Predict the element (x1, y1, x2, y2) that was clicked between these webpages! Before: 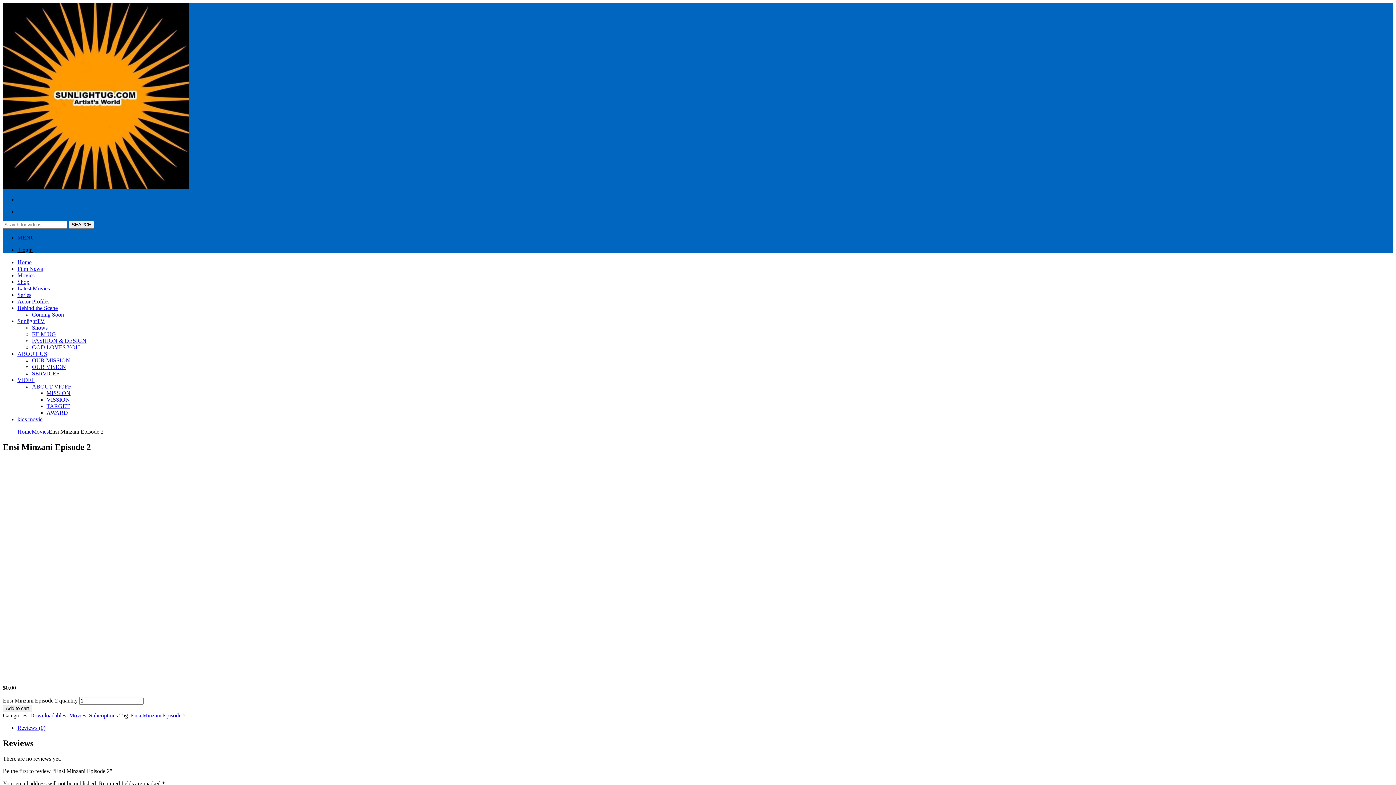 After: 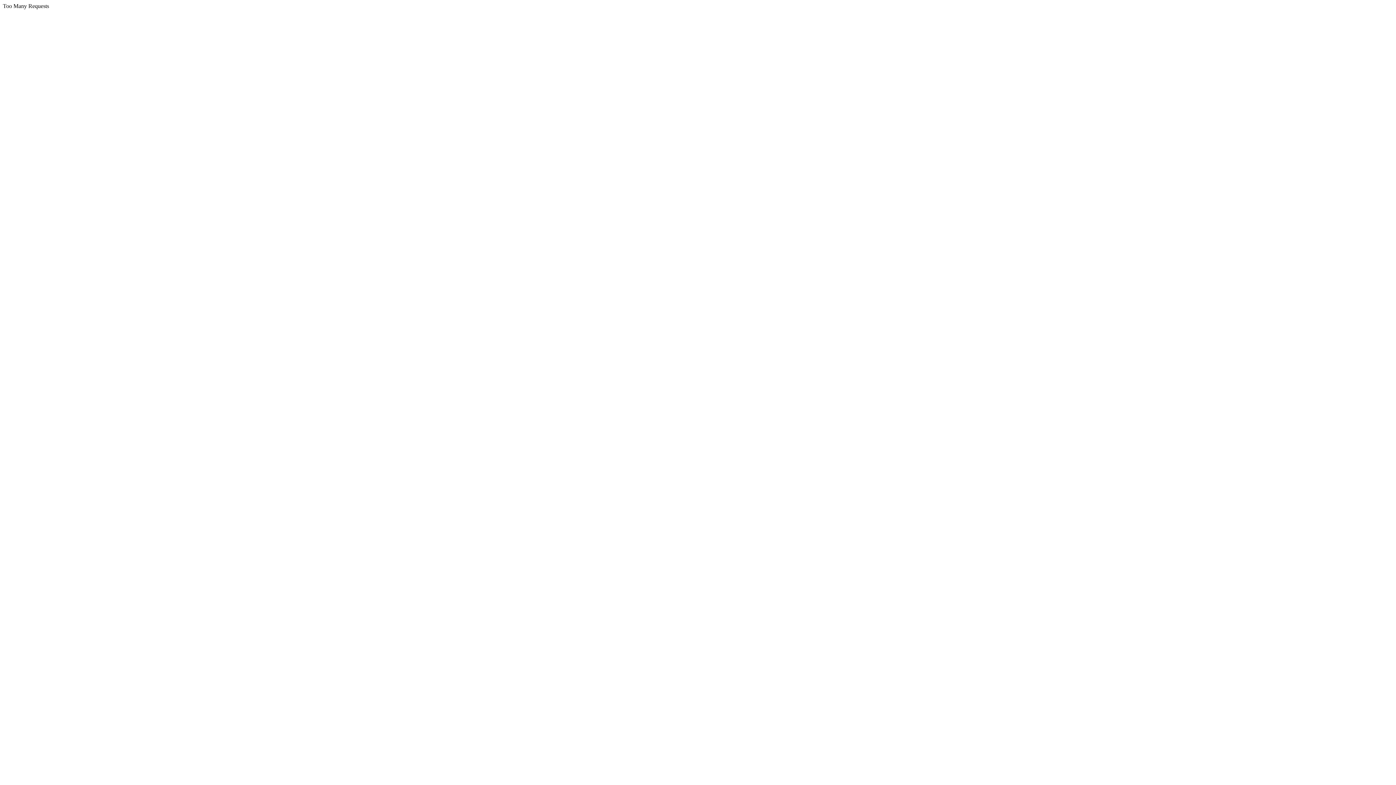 Action: label: Add to cart bbox: (2, 705, 32, 712)